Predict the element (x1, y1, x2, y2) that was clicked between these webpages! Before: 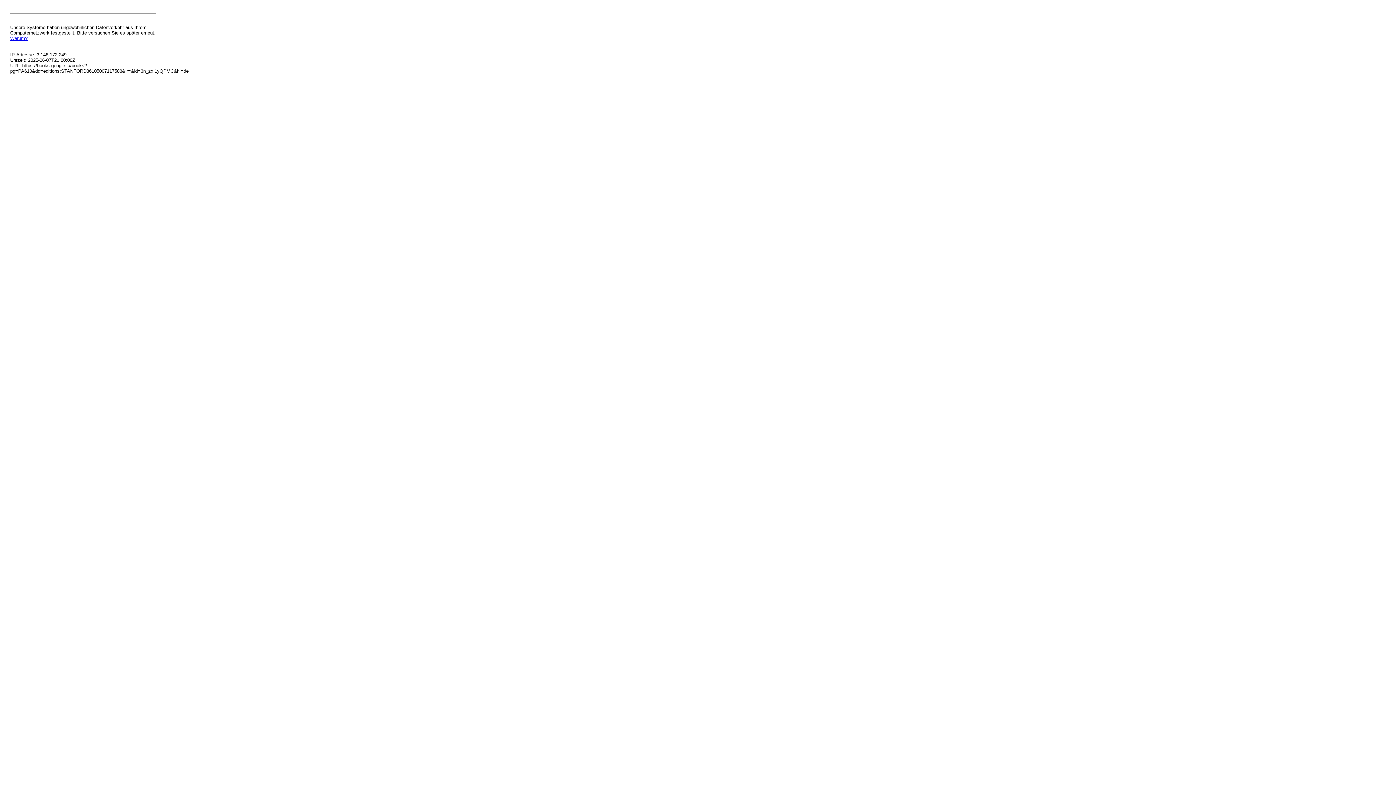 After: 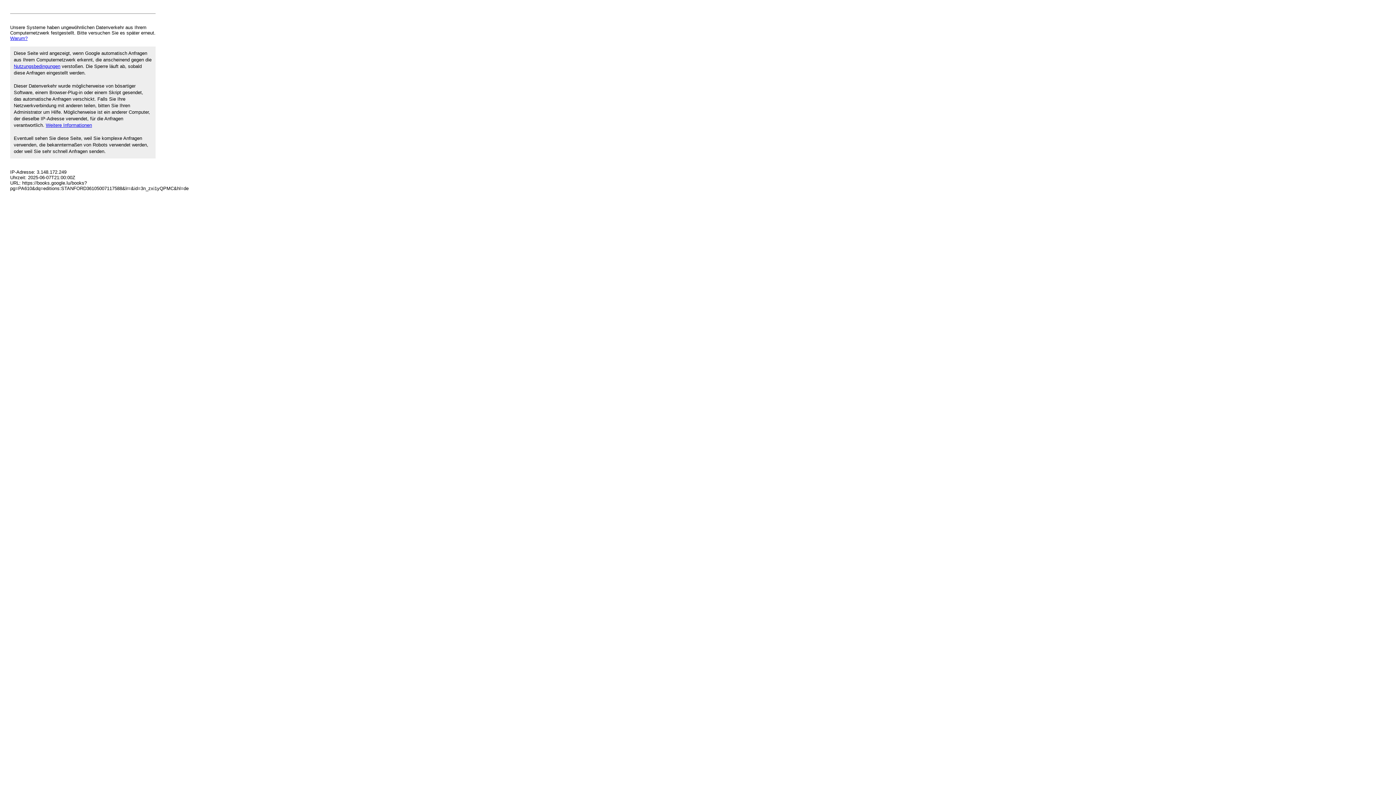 Action: bbox: (10, 35, 27, 41) label: Warum?